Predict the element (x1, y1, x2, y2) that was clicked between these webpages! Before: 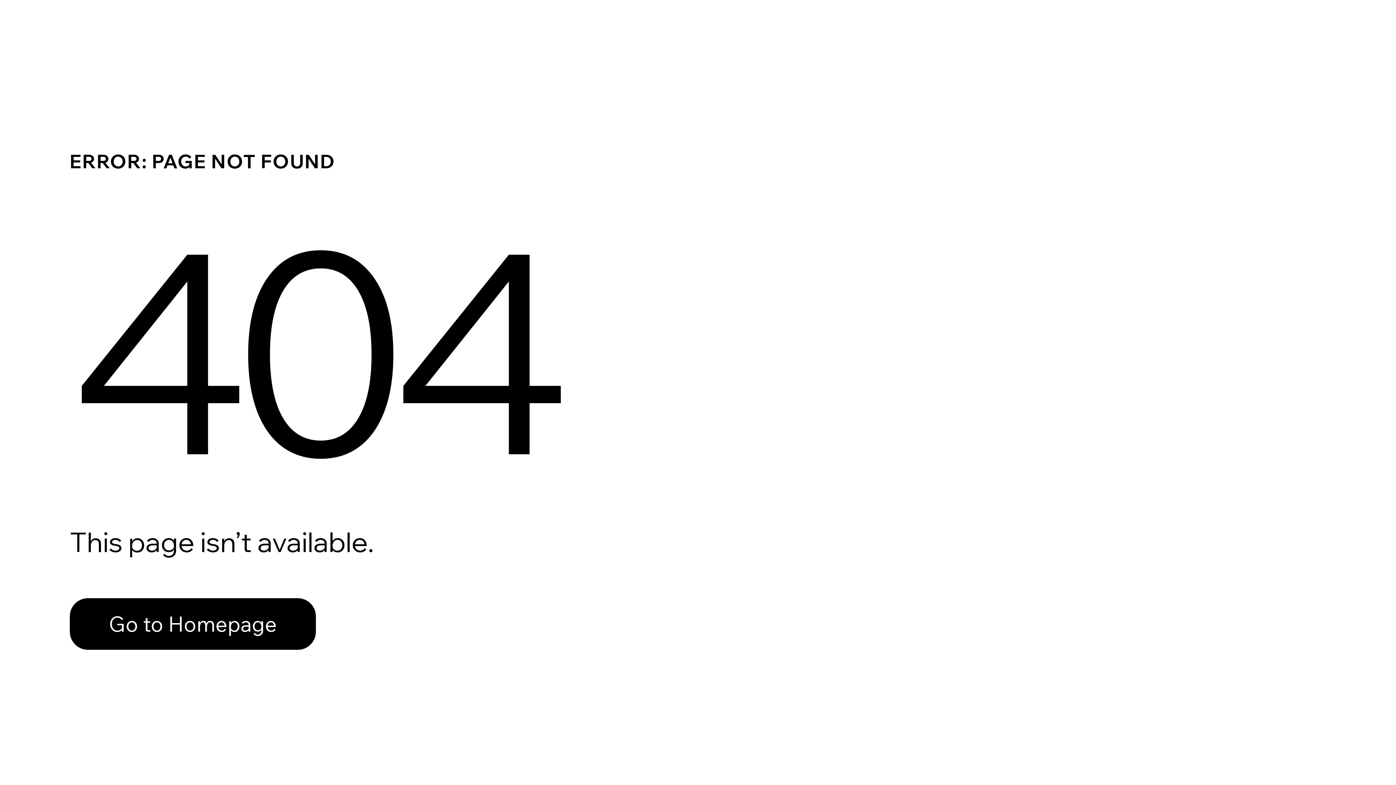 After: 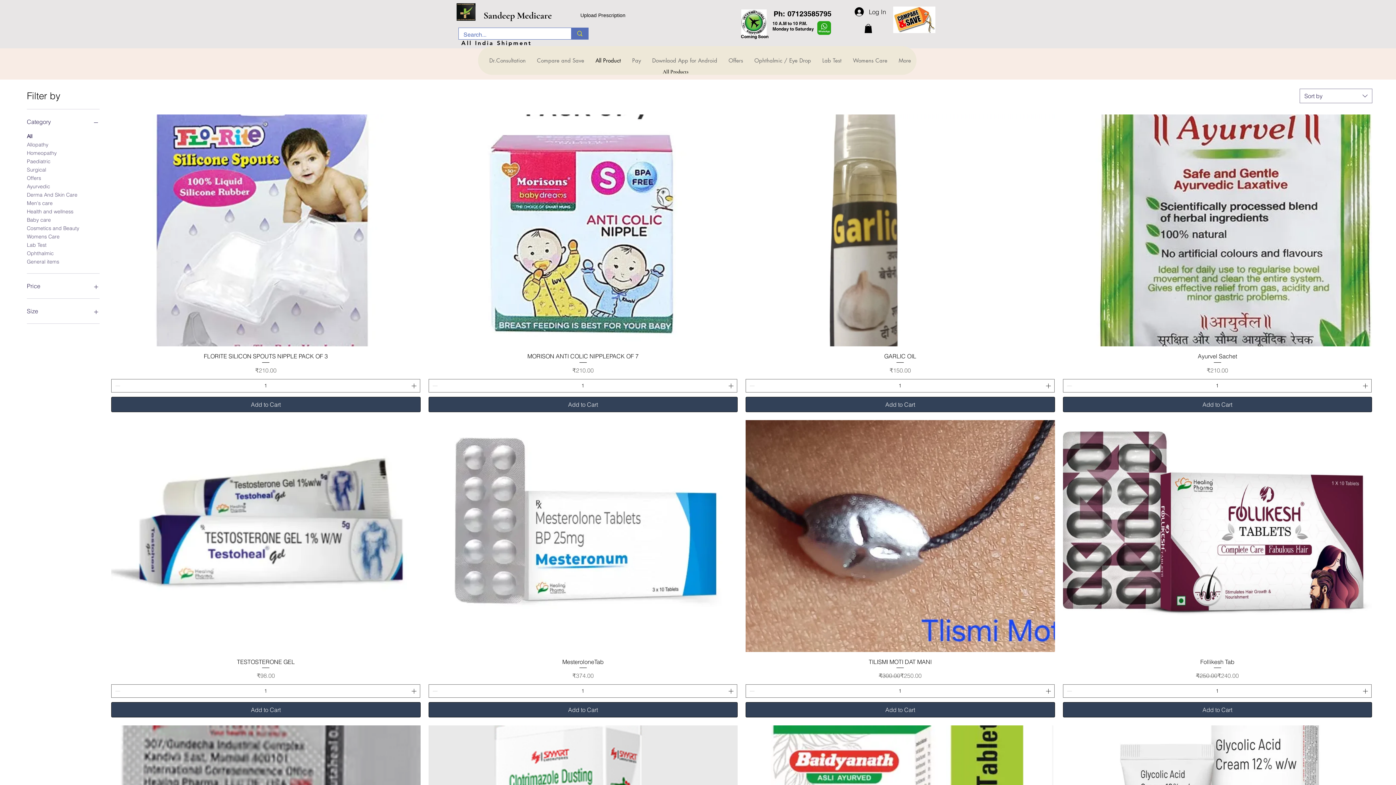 Action: label: Go to Homepage bbox: (69, 598, 316, 650)